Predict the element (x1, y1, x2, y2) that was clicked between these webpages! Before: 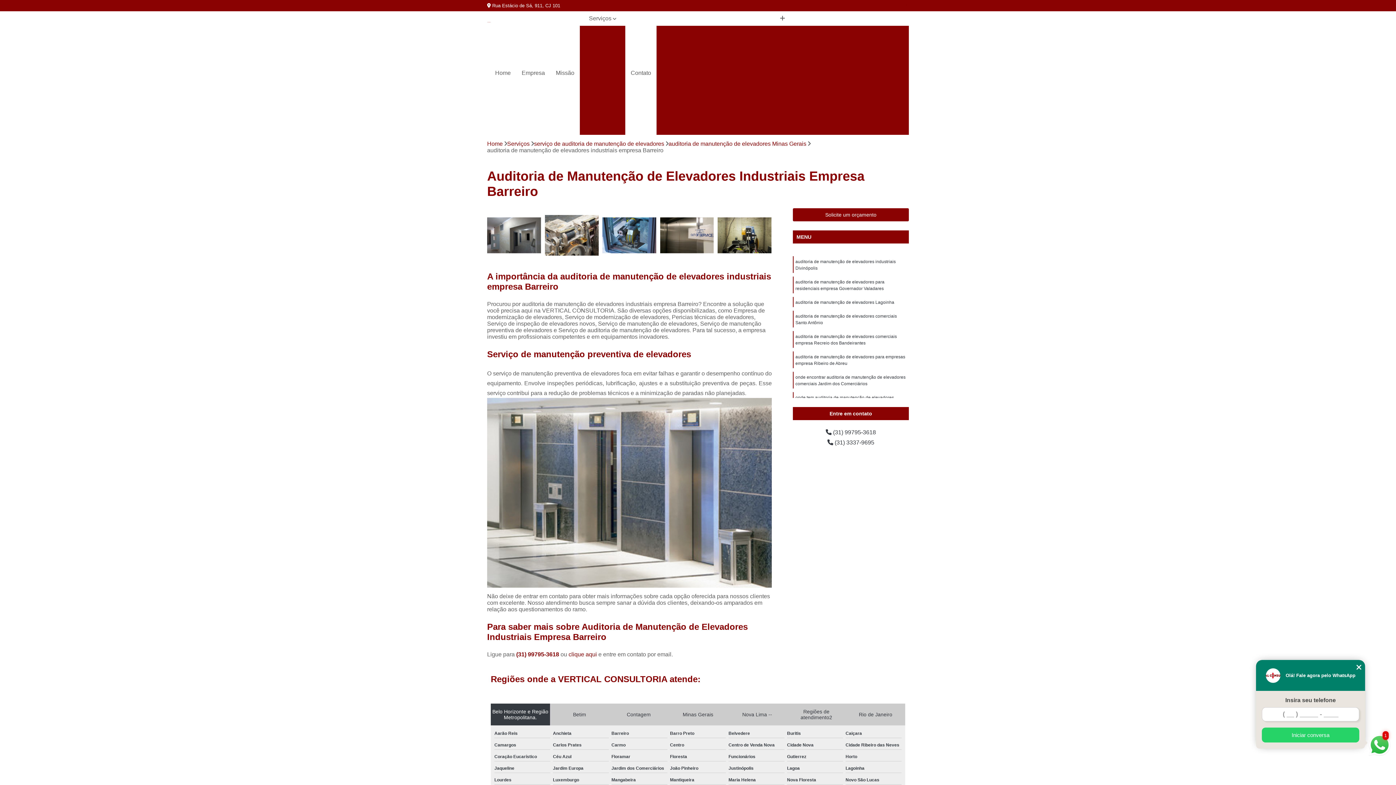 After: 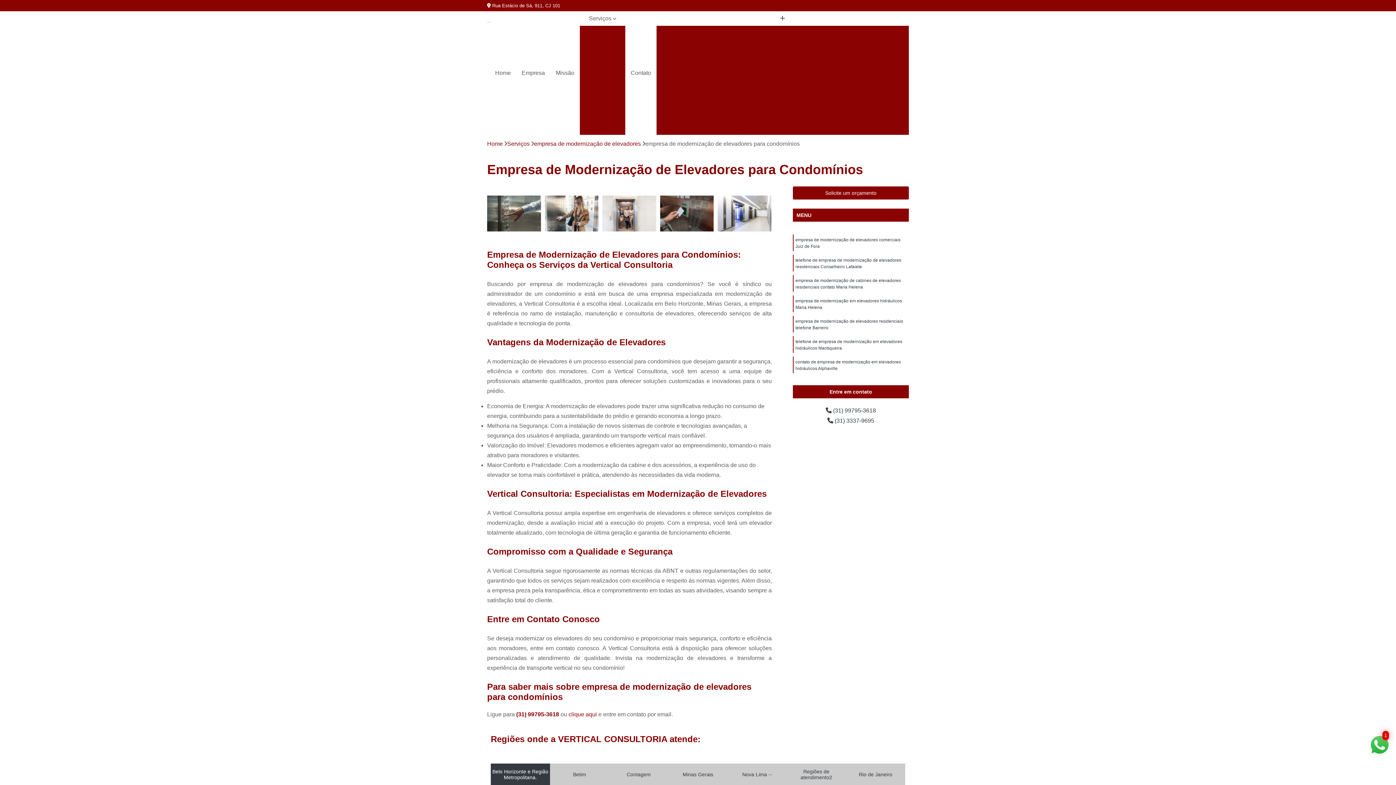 Action: bbox: (699, 87, 865, 100) label: Empresa de Modernização de Elevadores para Condomínios